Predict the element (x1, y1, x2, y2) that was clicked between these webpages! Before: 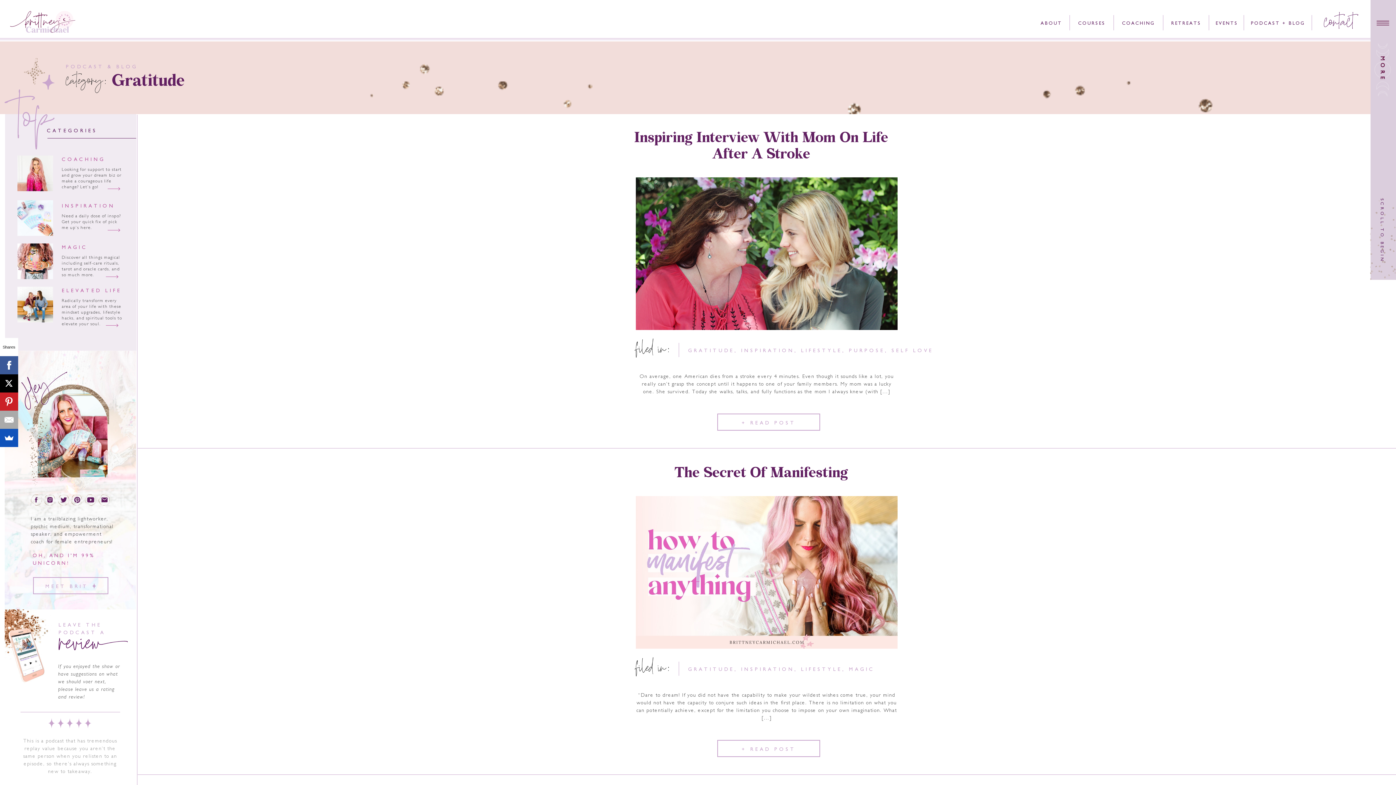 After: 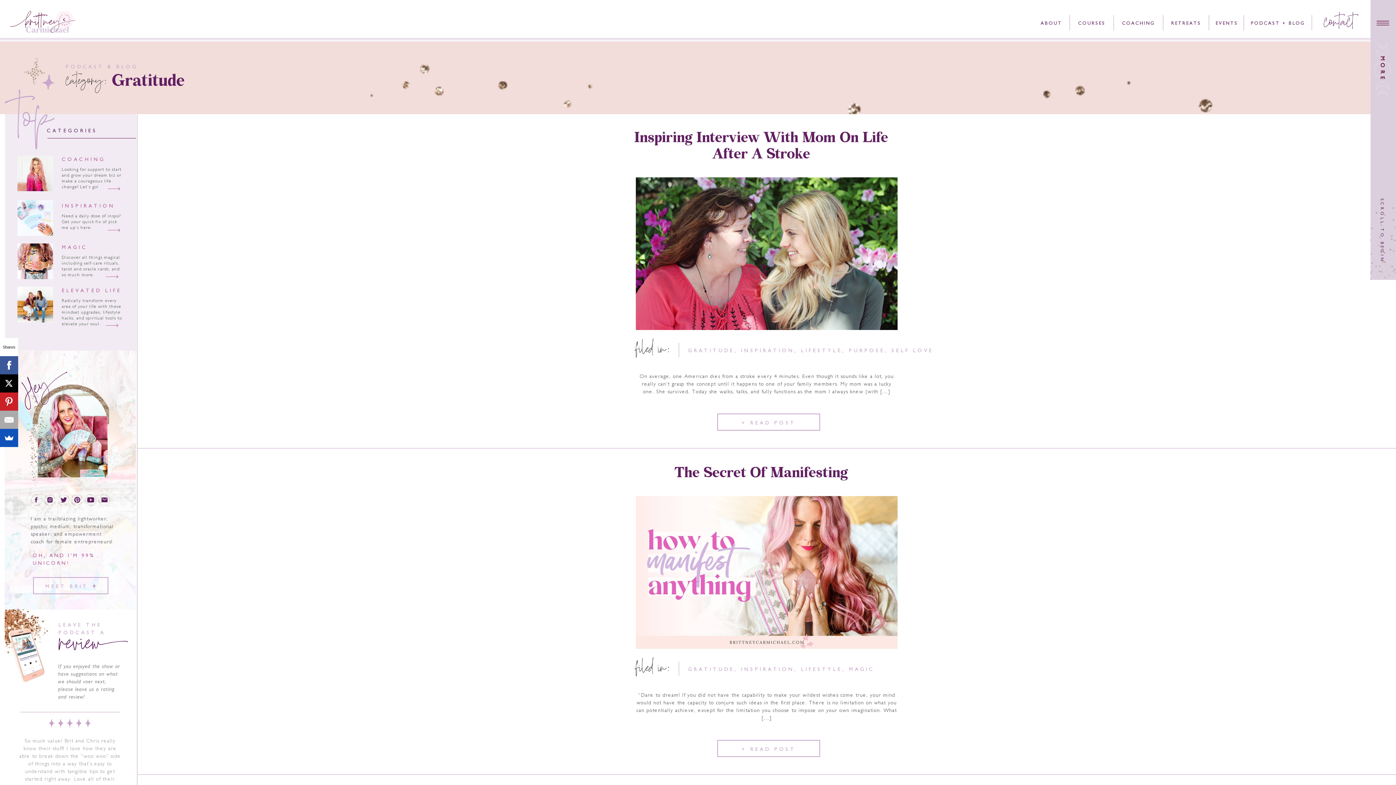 Action: label: SCROLL TO BEGIN bbox: (1380, 181, 1385, 262)